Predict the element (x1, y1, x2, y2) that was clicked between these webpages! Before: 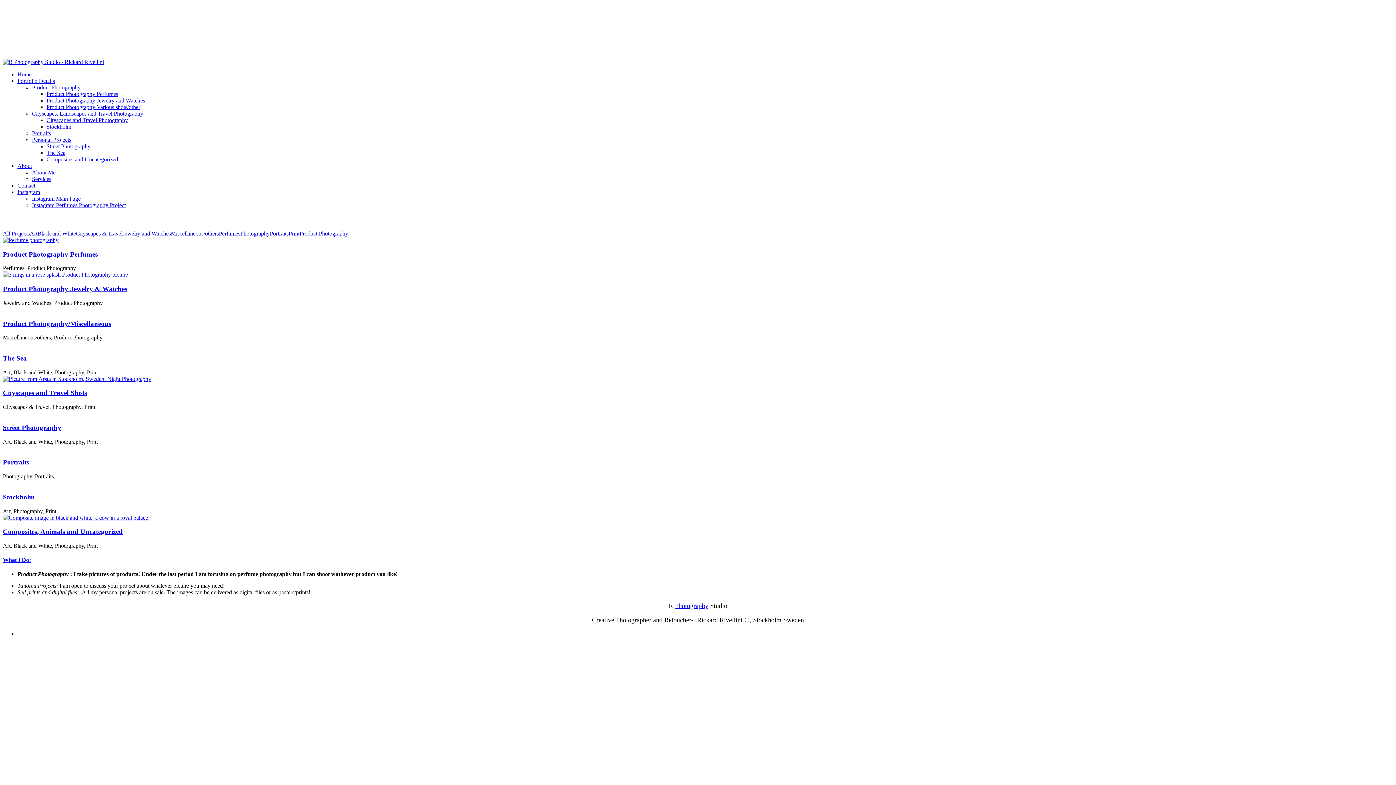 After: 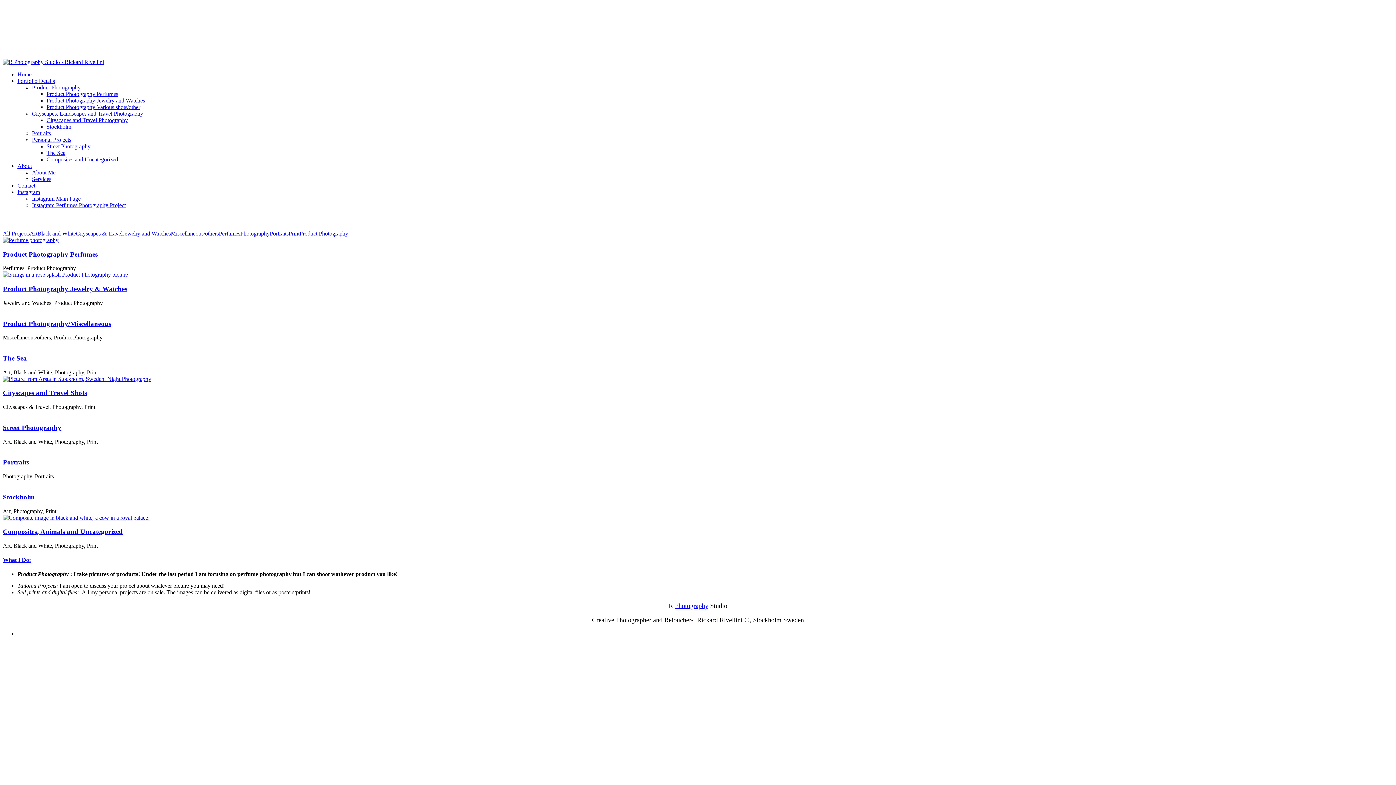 Action: label: Perfumes bbox: (218, 230, 240, 236)